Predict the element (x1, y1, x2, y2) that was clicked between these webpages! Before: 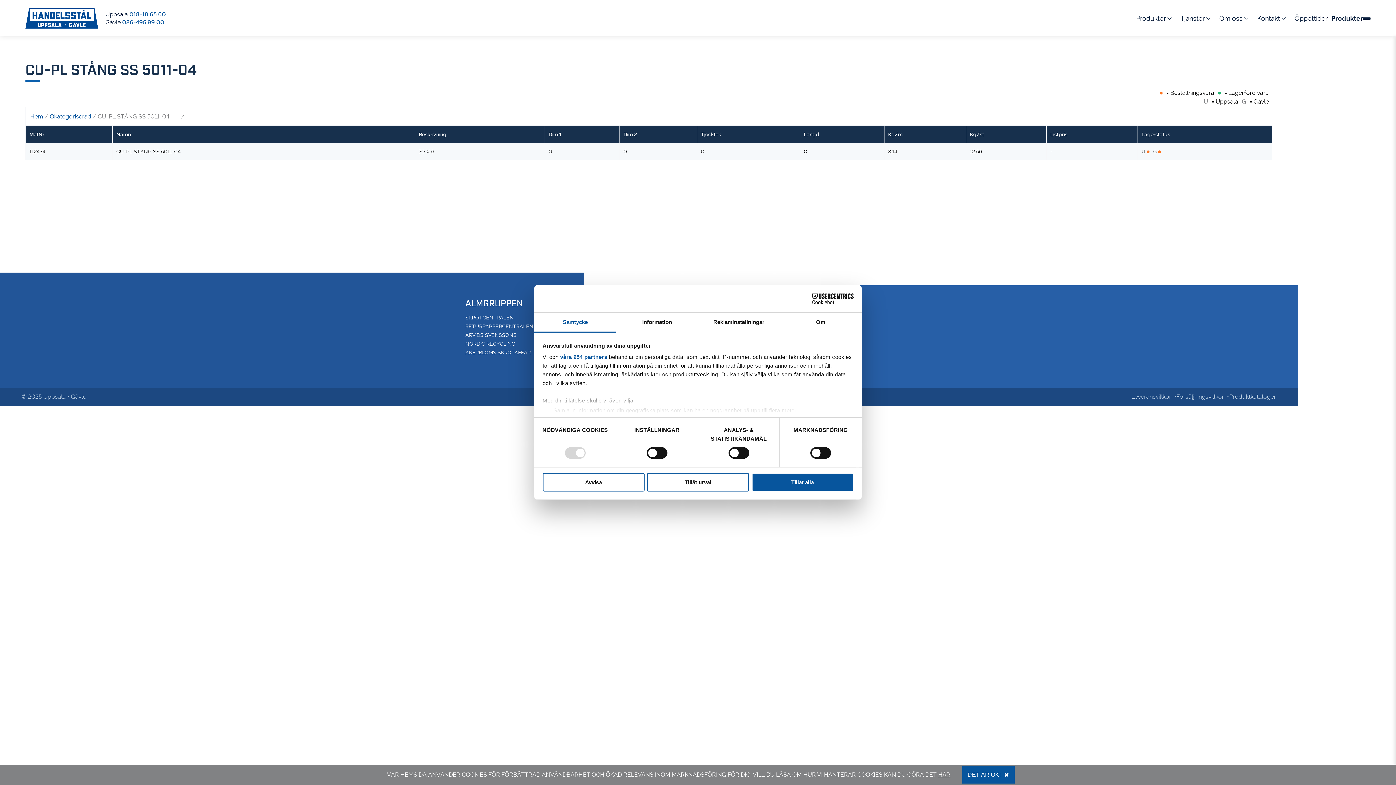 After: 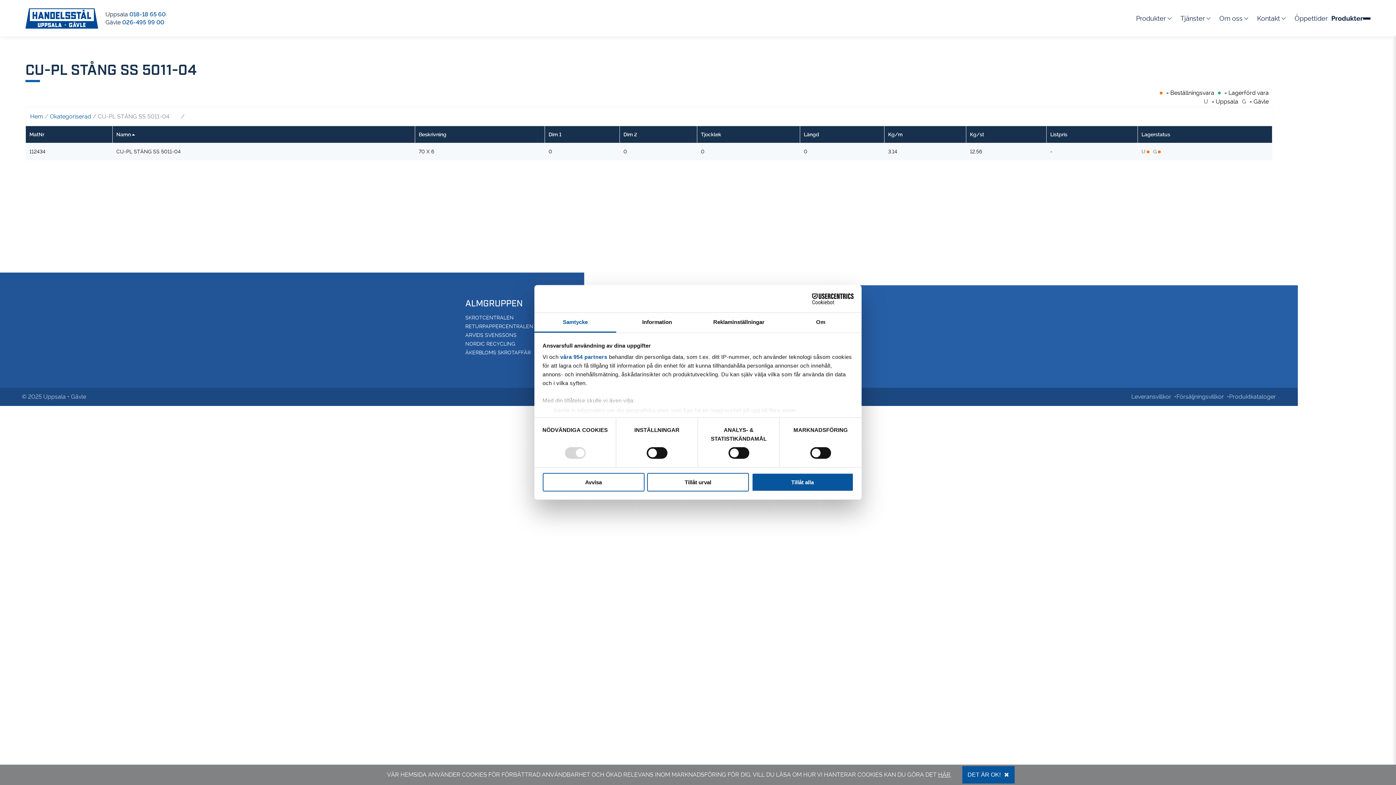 Action: bbox: (116, 131, 411, 137) label: Namn